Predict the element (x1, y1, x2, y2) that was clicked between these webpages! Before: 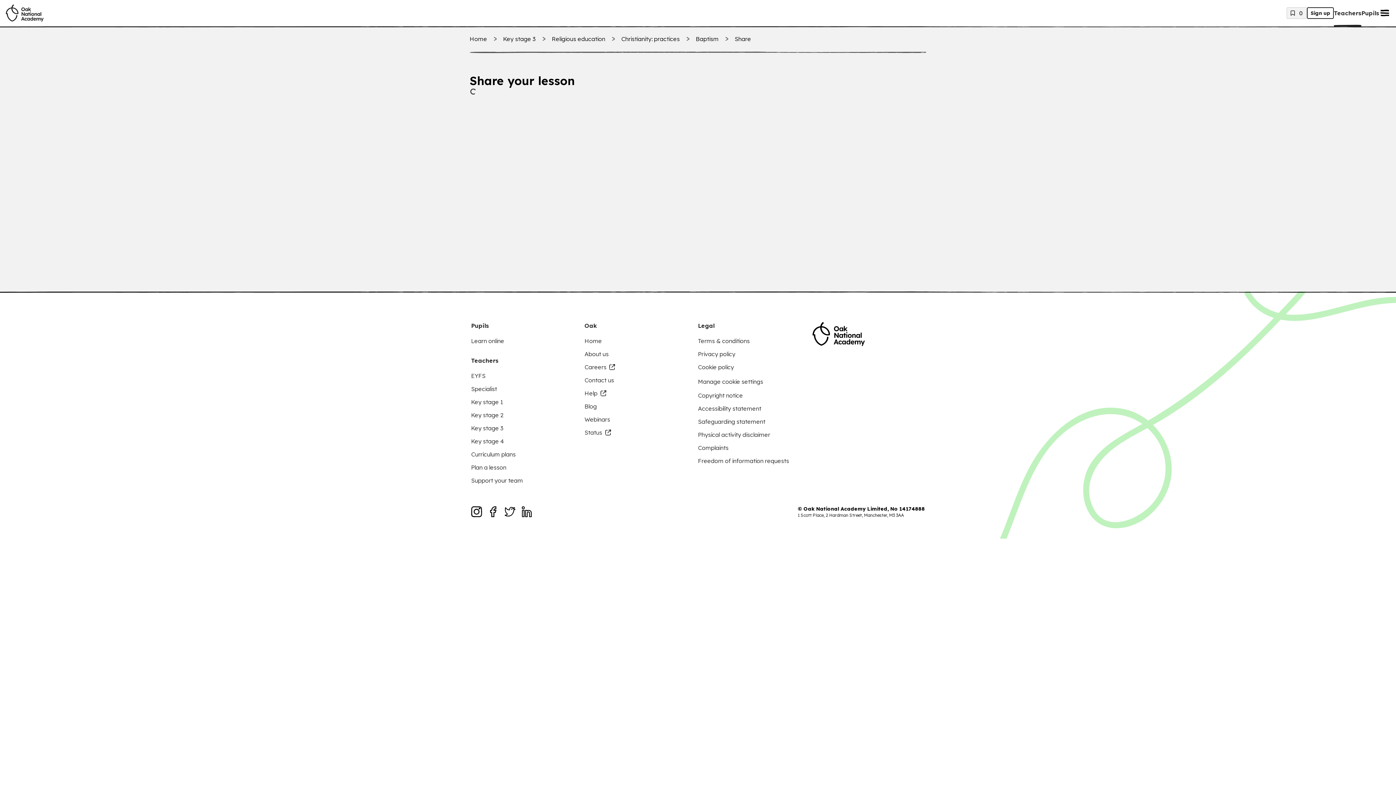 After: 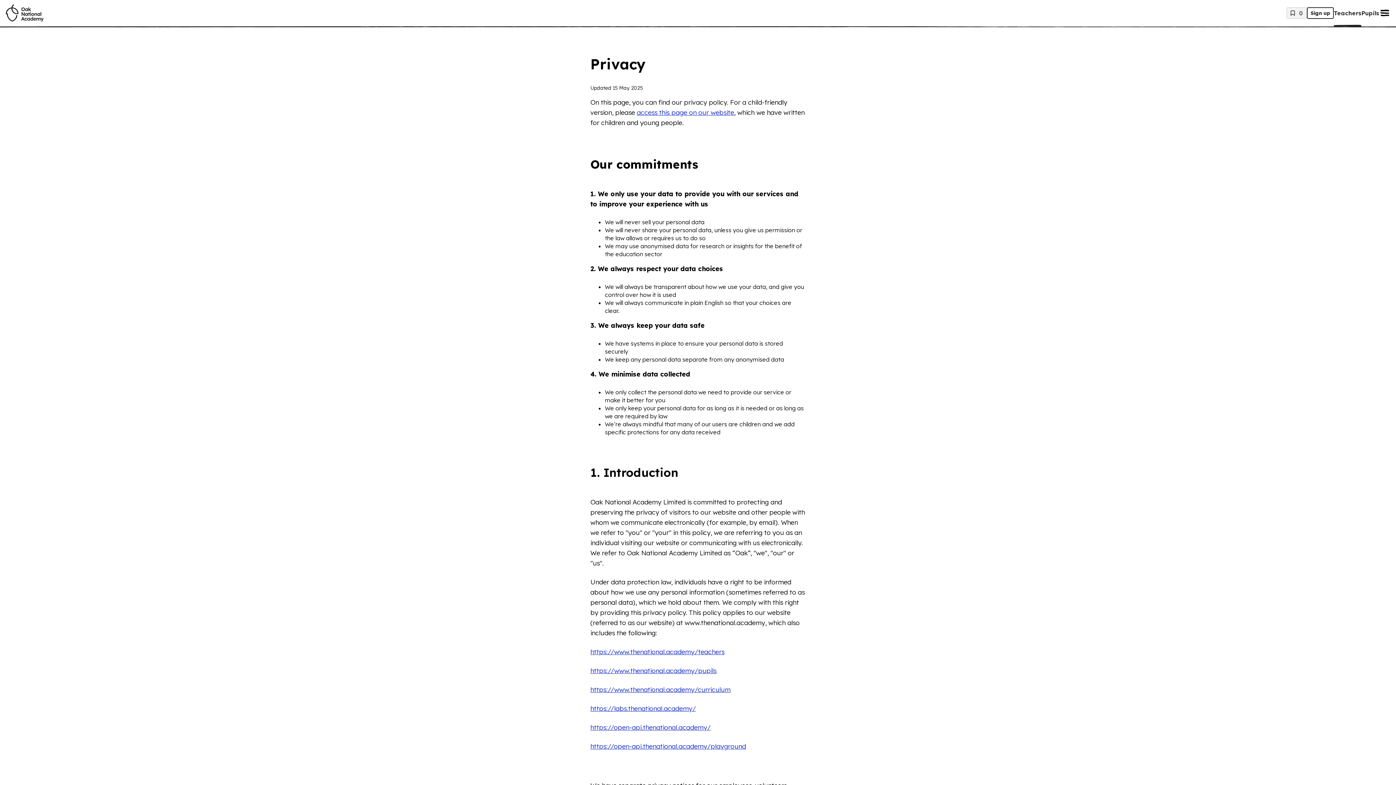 Action: label: Privacy policy bbox: (698, 349, 735, 358)